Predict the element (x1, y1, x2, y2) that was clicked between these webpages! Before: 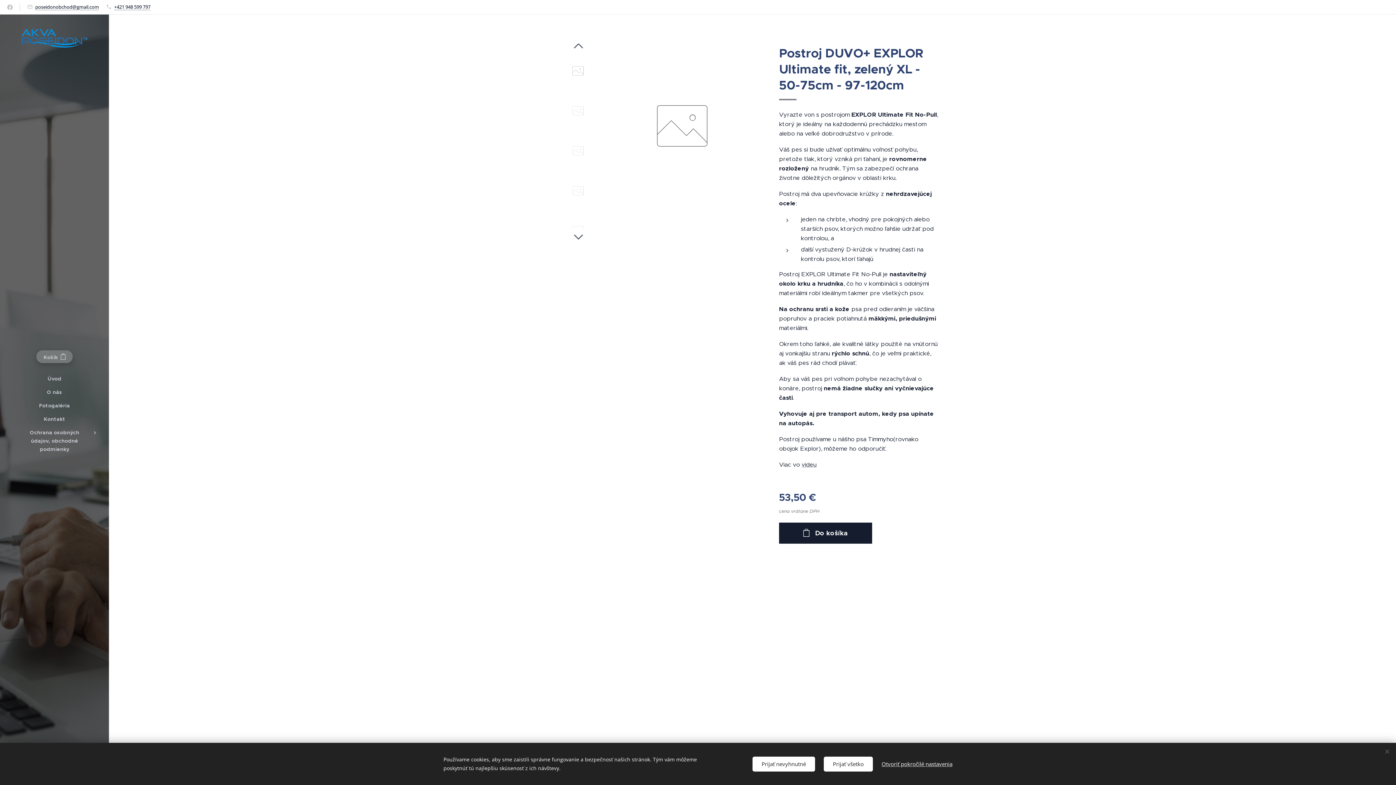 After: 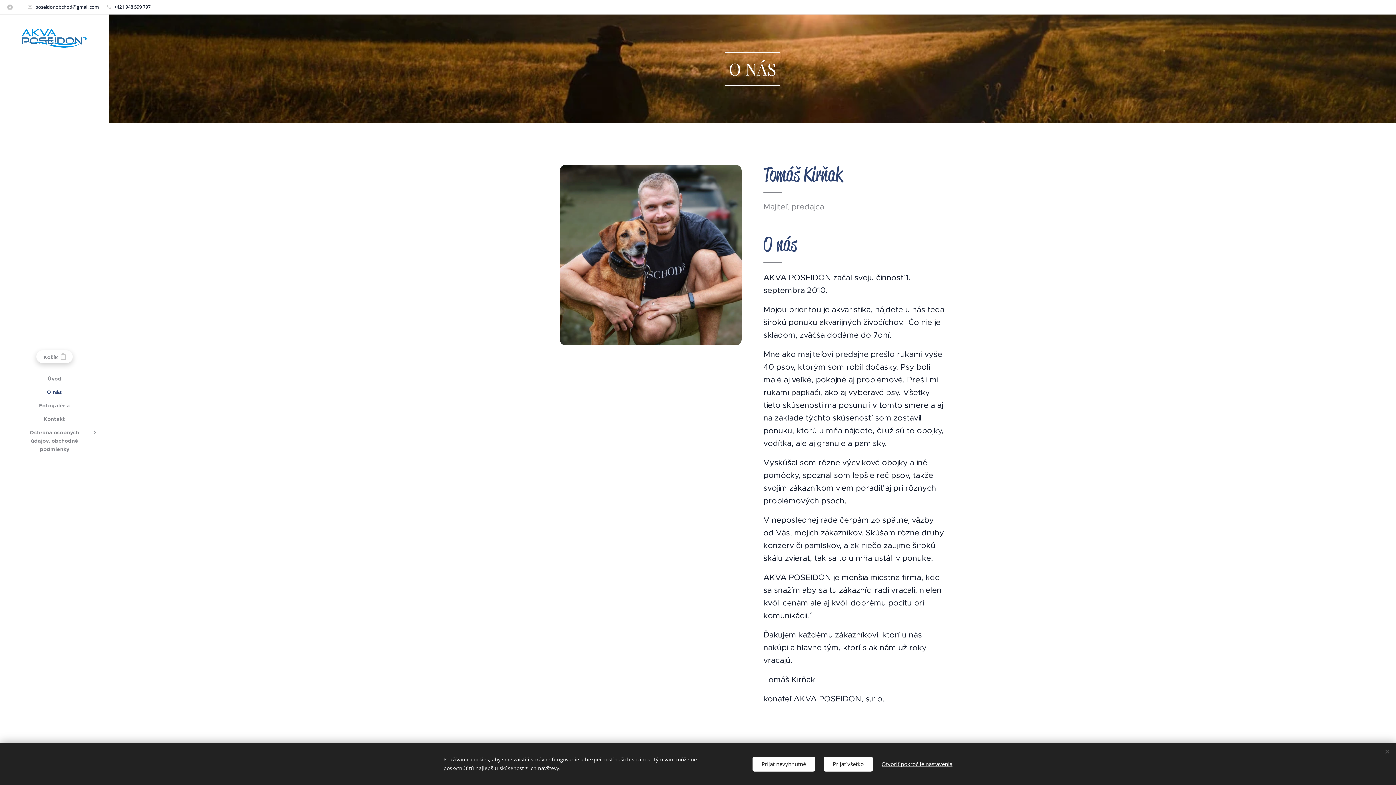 Action: bbox: (2, 388, 106, 396) label: O nás